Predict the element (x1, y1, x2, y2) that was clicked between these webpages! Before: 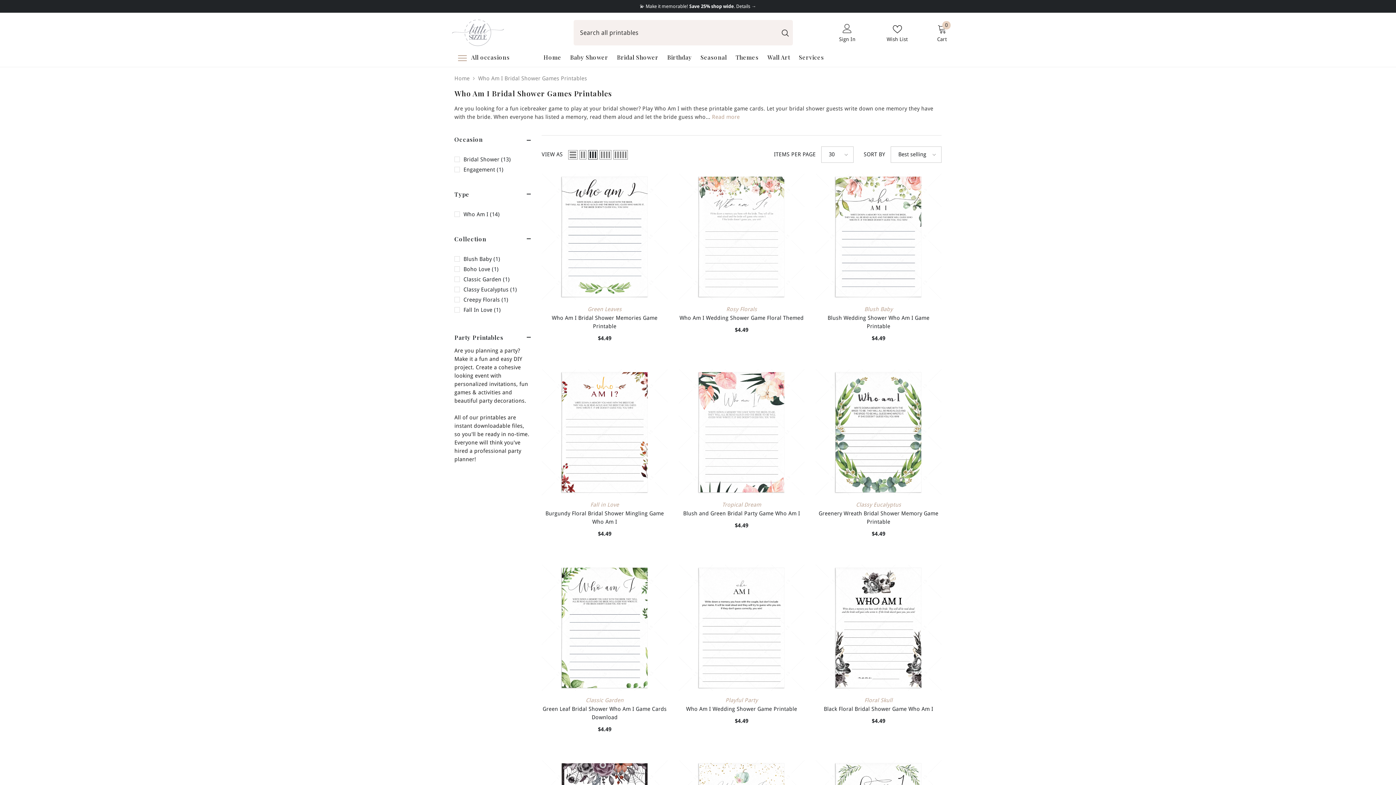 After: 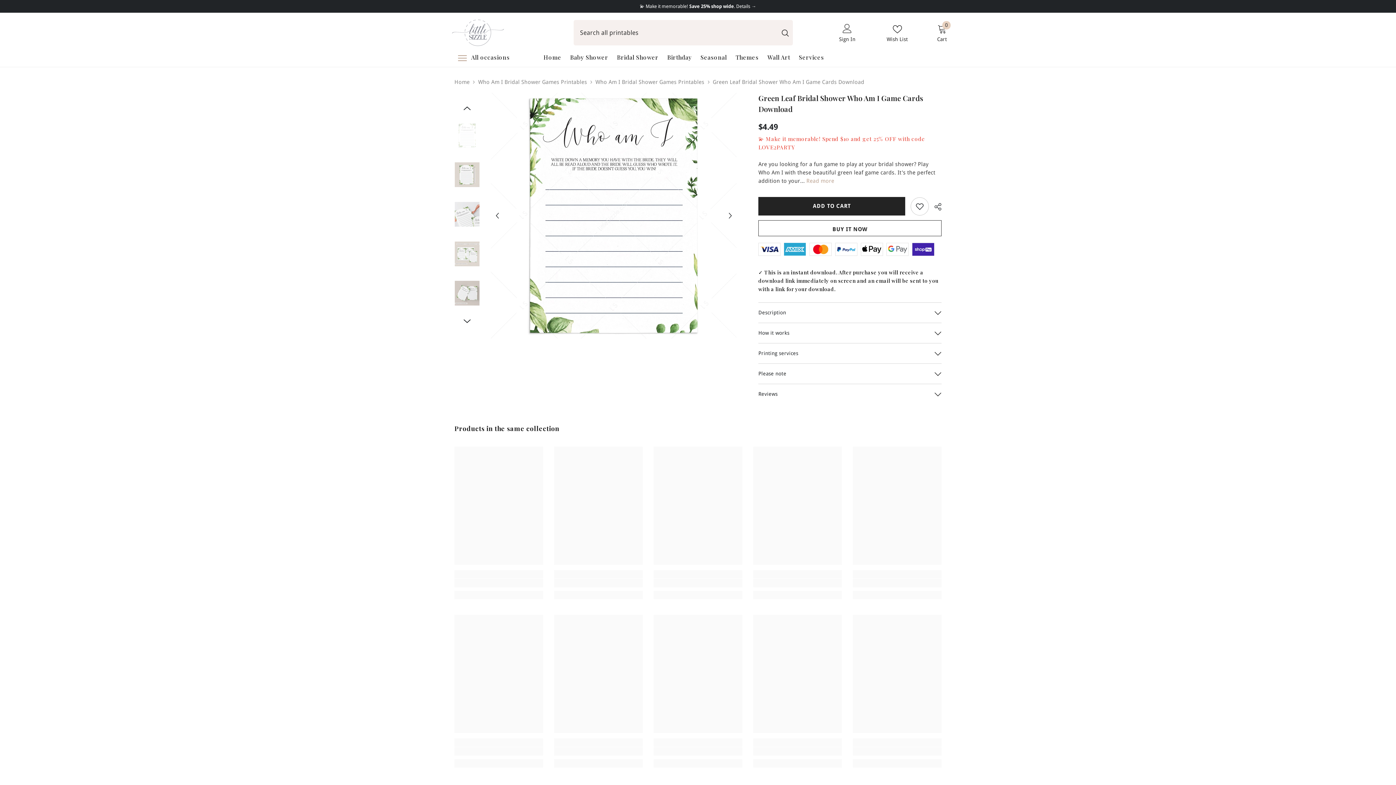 Action: bbox: (541, 565, 667, 691)